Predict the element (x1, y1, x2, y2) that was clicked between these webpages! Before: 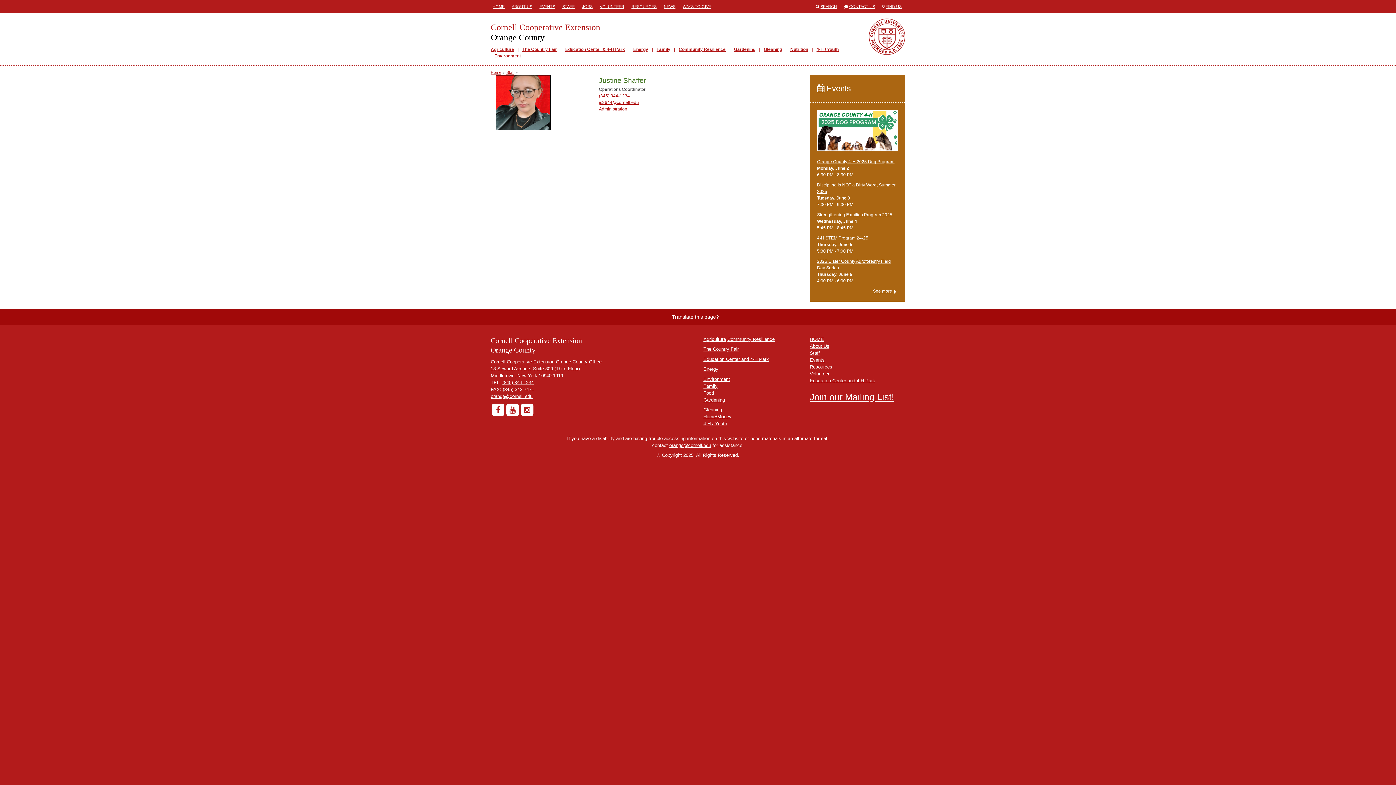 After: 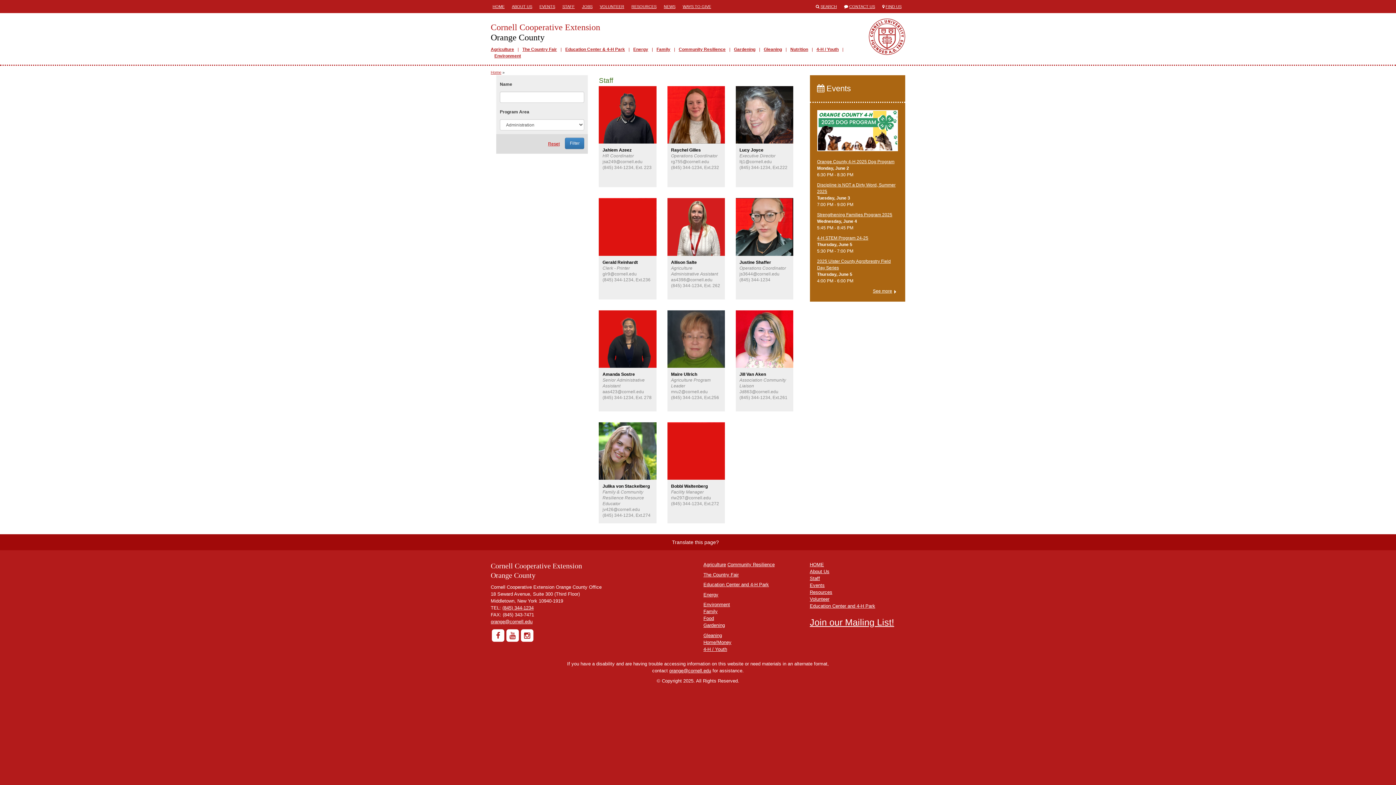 Action: bbox: (599, 106, 627, 111) label: Administration